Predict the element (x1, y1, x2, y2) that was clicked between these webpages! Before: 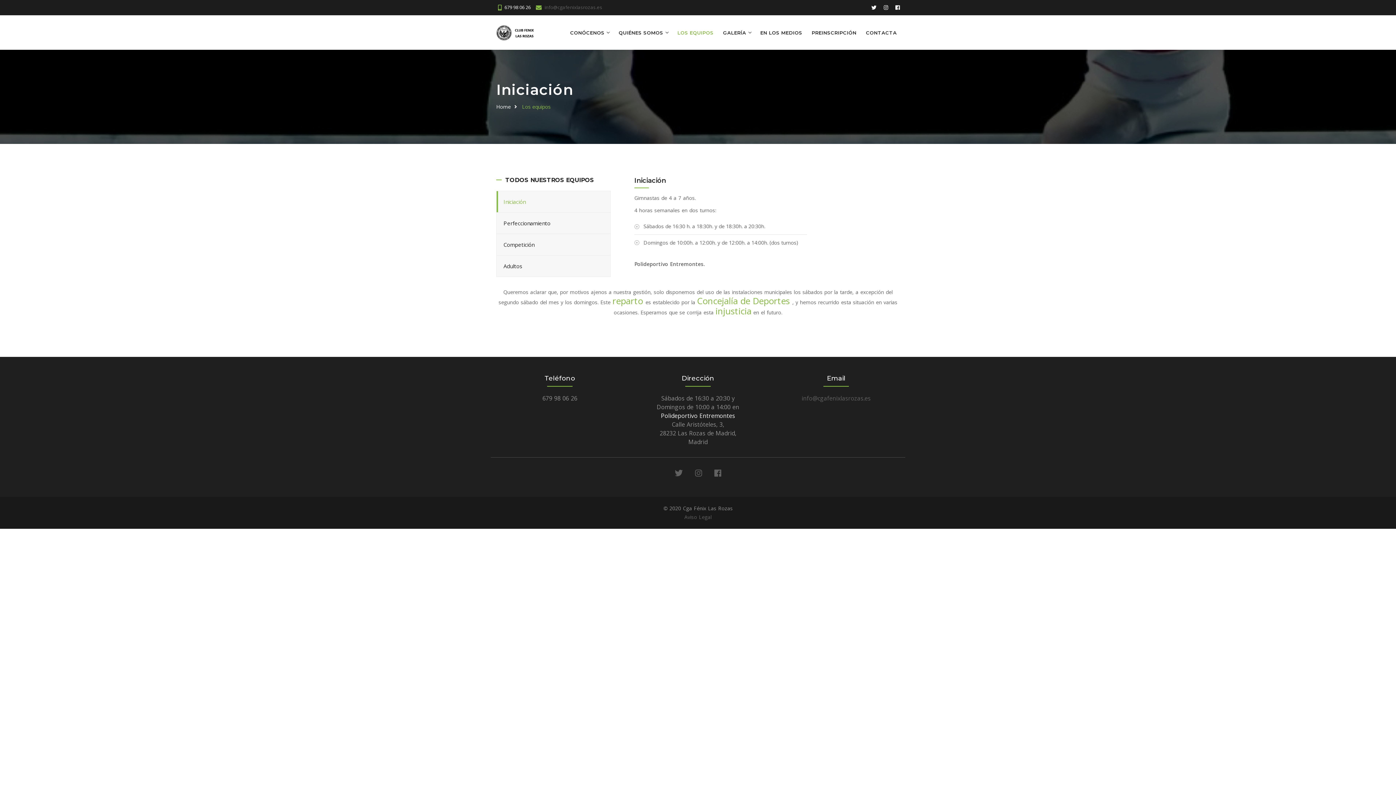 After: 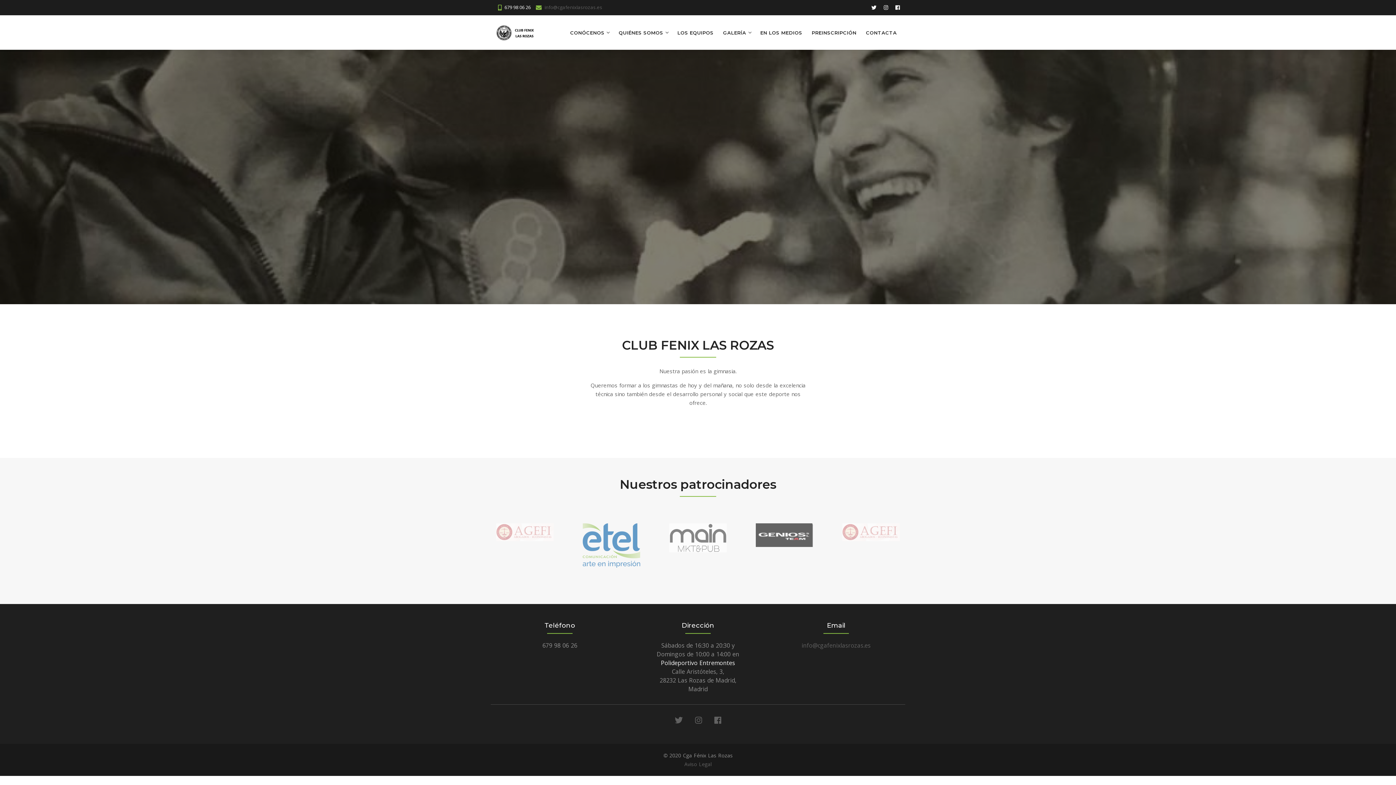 Action: bbox: (496, 23, 552, 42)